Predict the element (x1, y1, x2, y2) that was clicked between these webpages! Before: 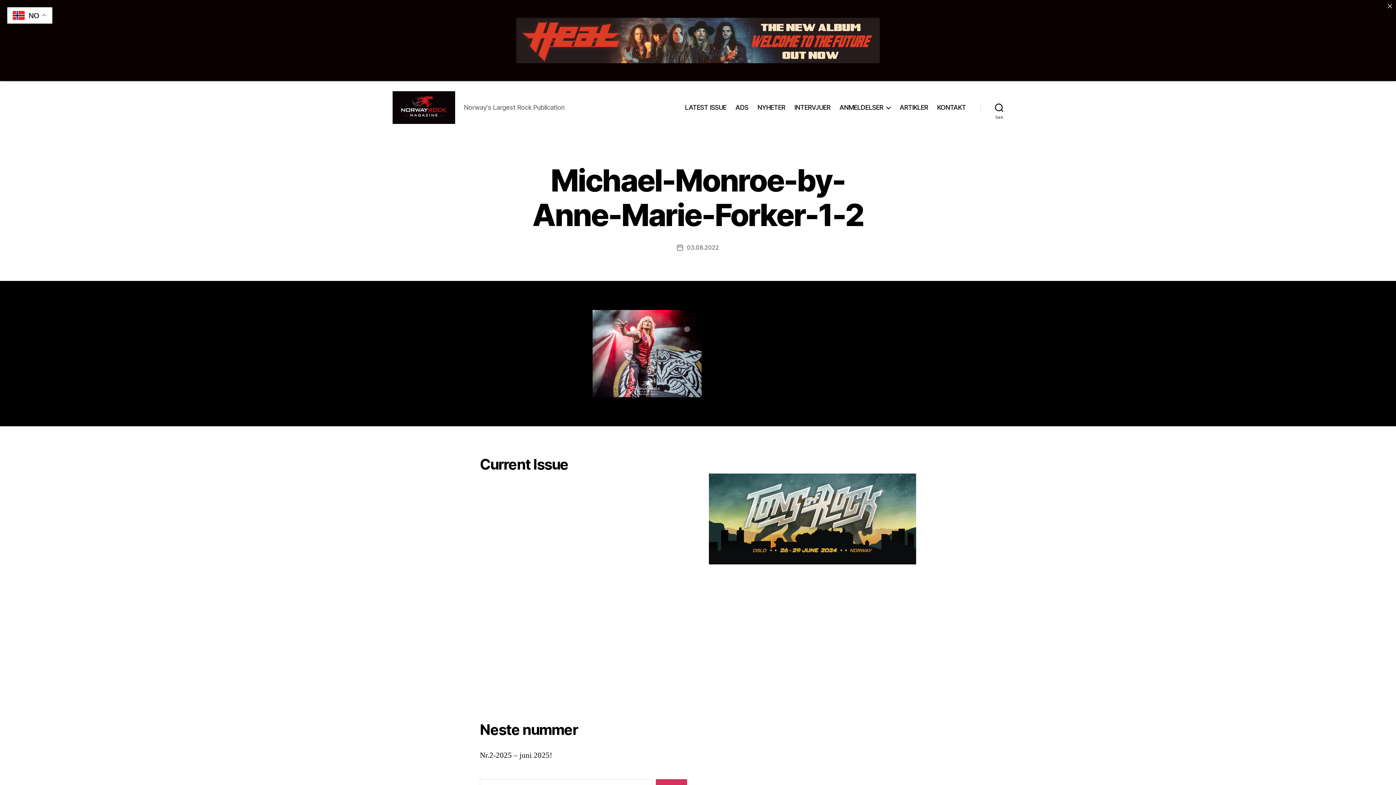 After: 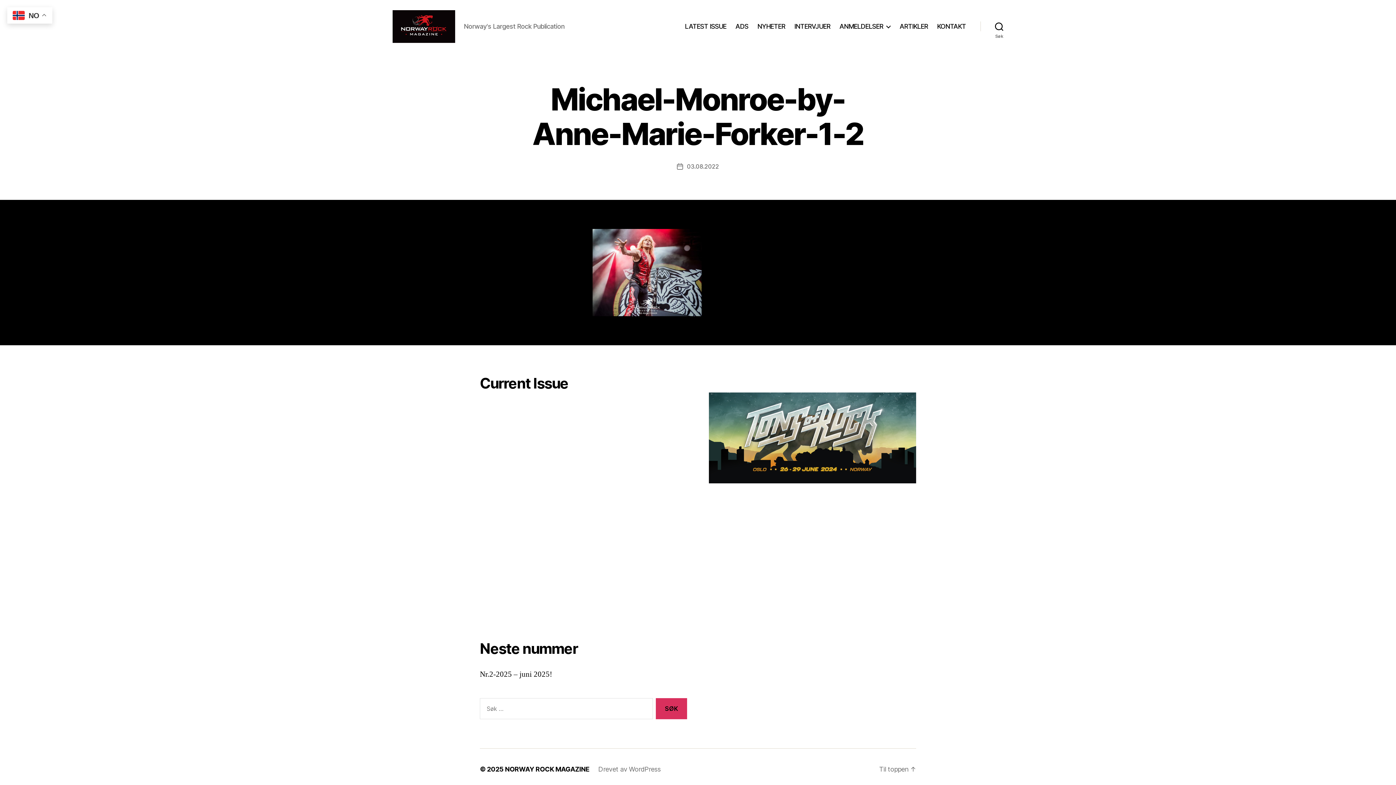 Action: bbox: (1384, 0, 1396, 12)